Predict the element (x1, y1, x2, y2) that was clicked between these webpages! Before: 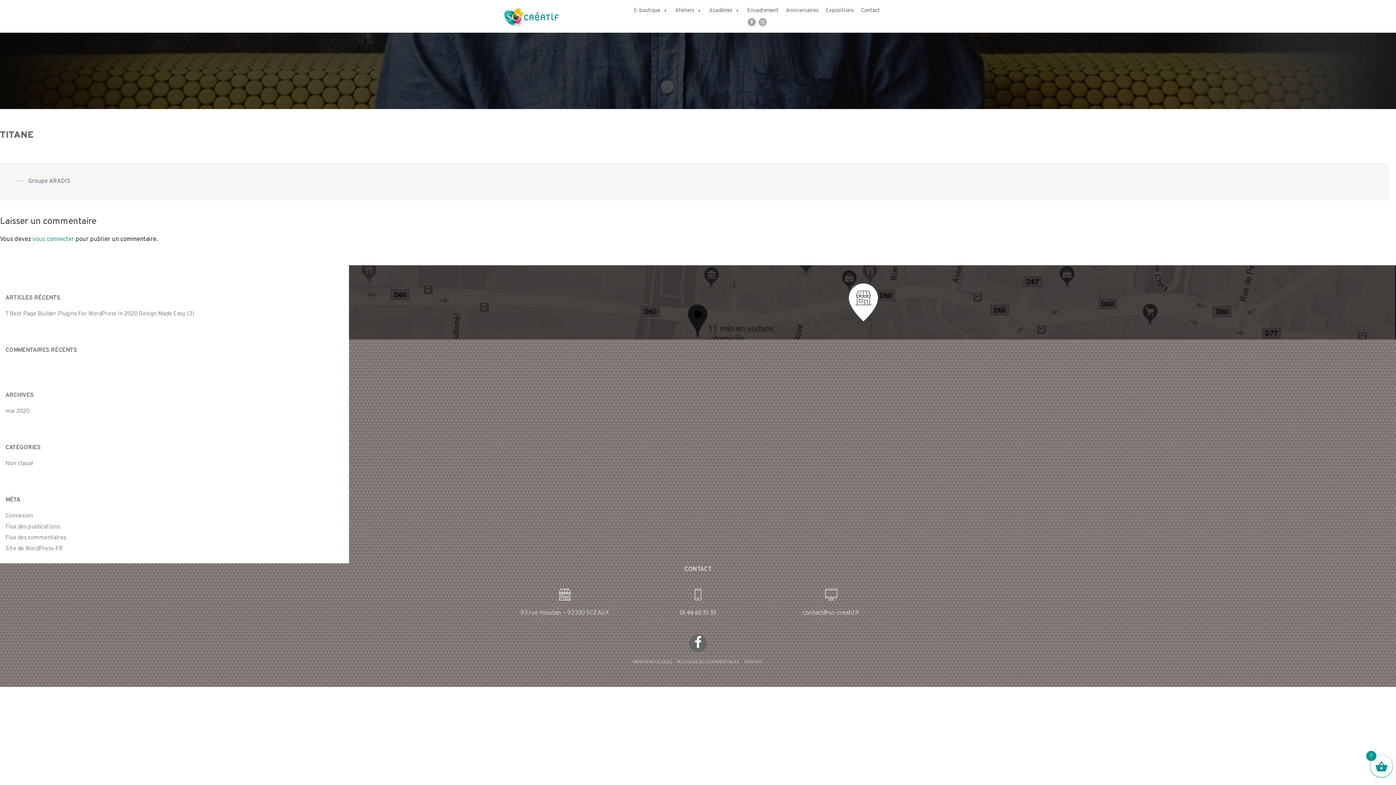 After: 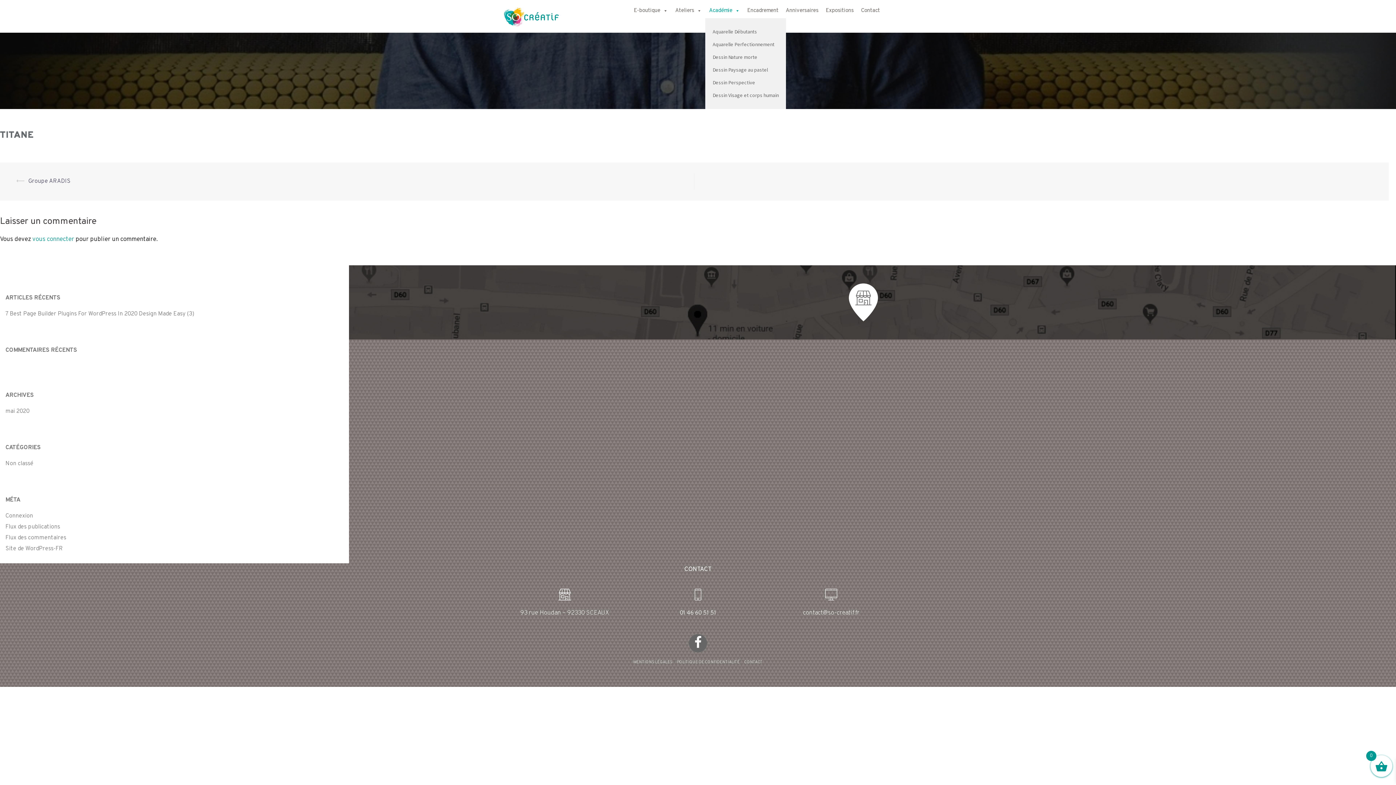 Action: bbox: (705, 3, 743, 18) label: Académie